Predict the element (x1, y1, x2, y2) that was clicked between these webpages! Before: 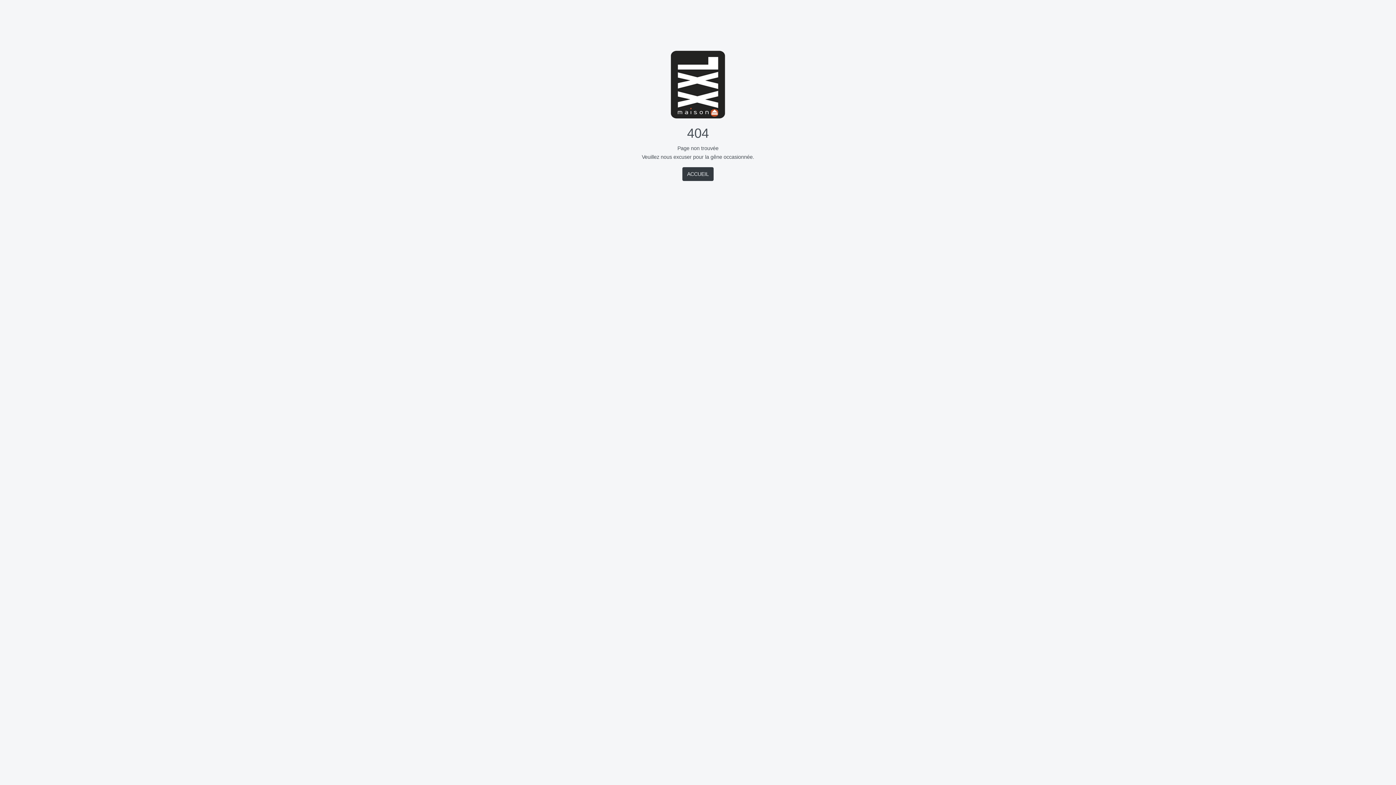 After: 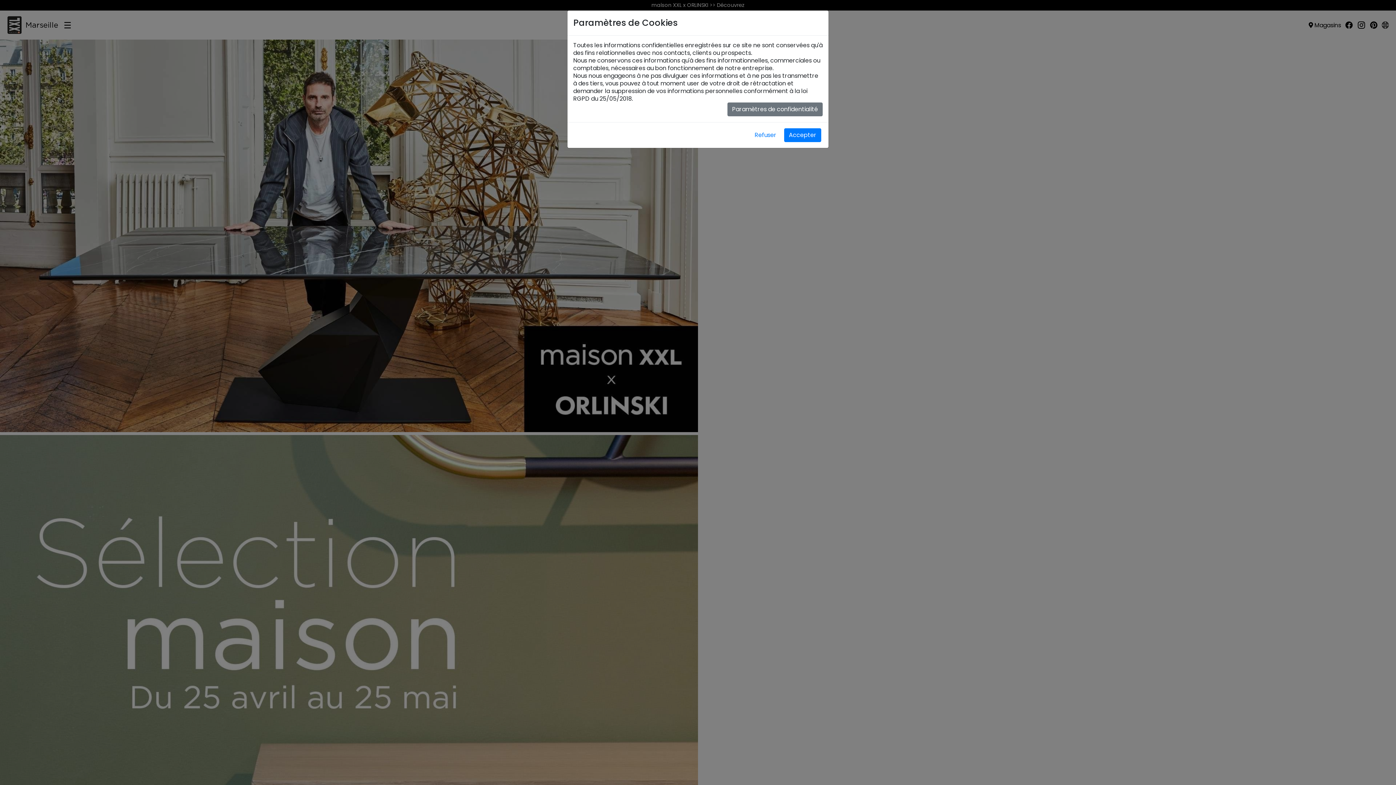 Action: bbox: (682, 167, 713, 181) label: ACCUEIL